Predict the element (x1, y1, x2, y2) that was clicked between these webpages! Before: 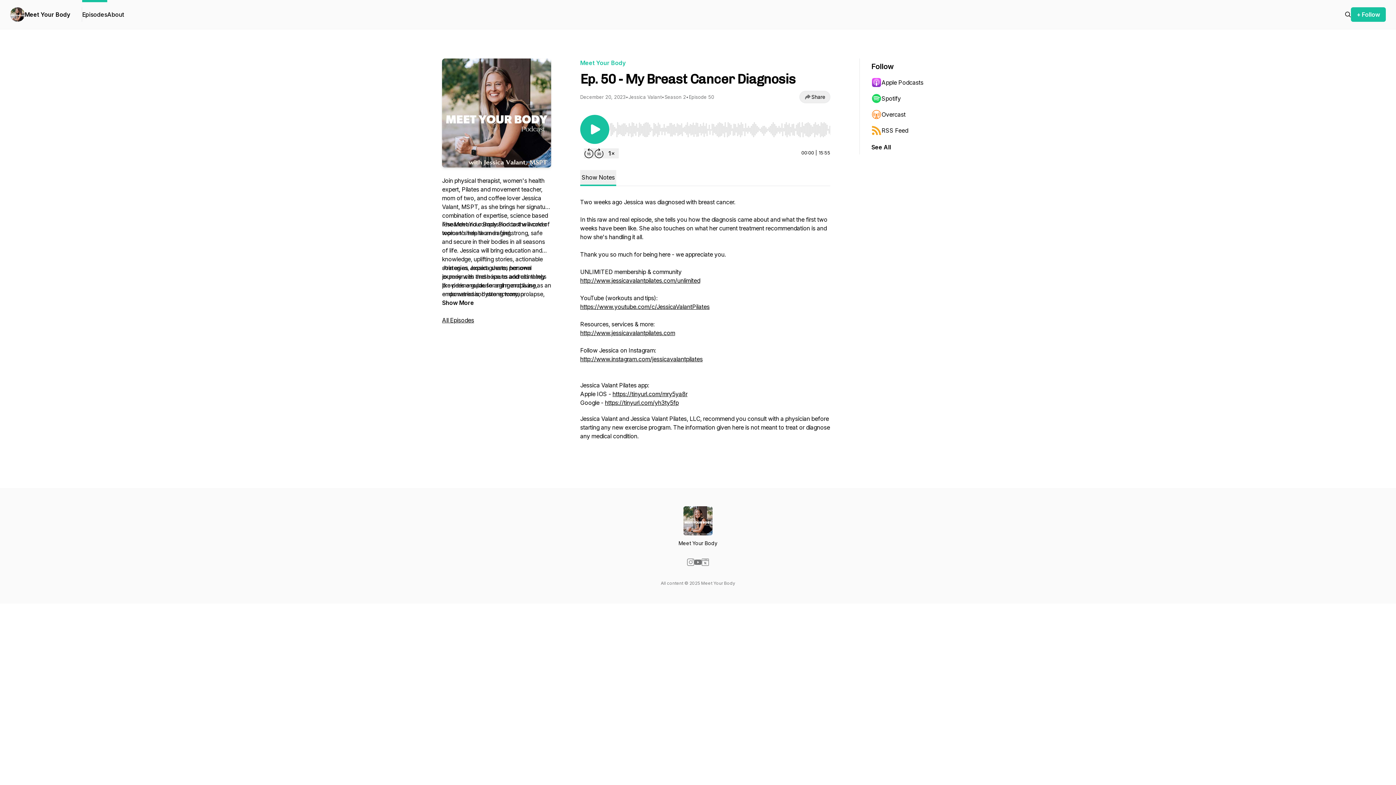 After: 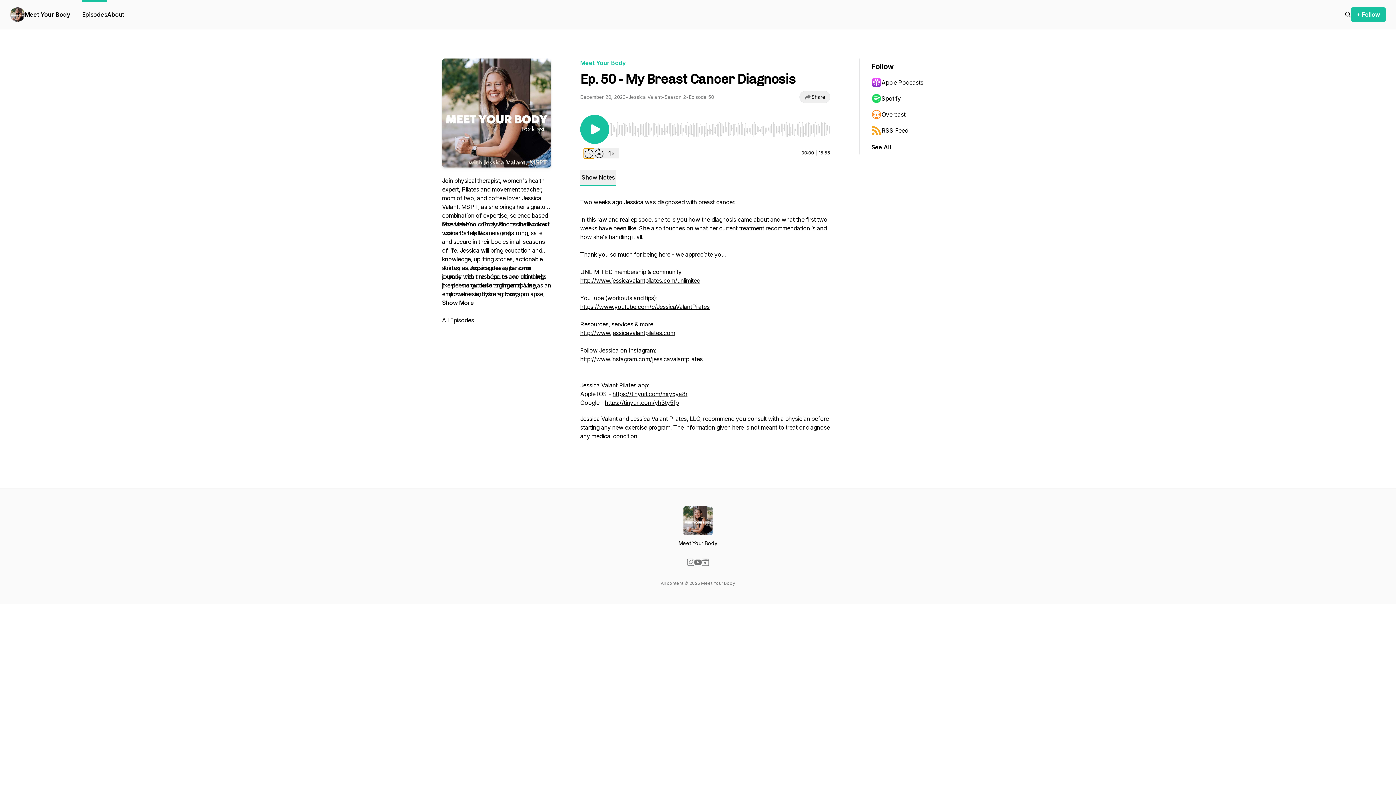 Action: label: Rewind 15 seconds bbox: (584, 148, 594, 158)